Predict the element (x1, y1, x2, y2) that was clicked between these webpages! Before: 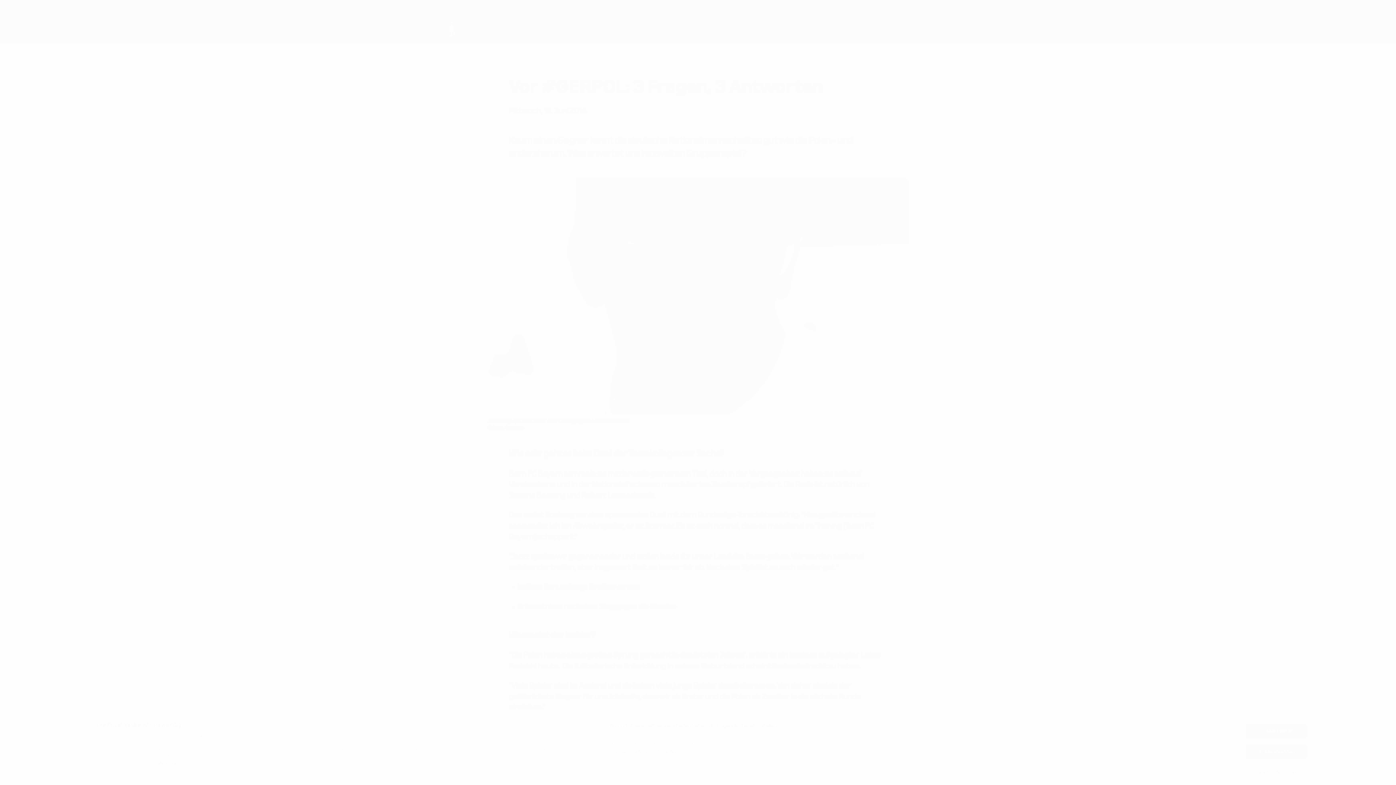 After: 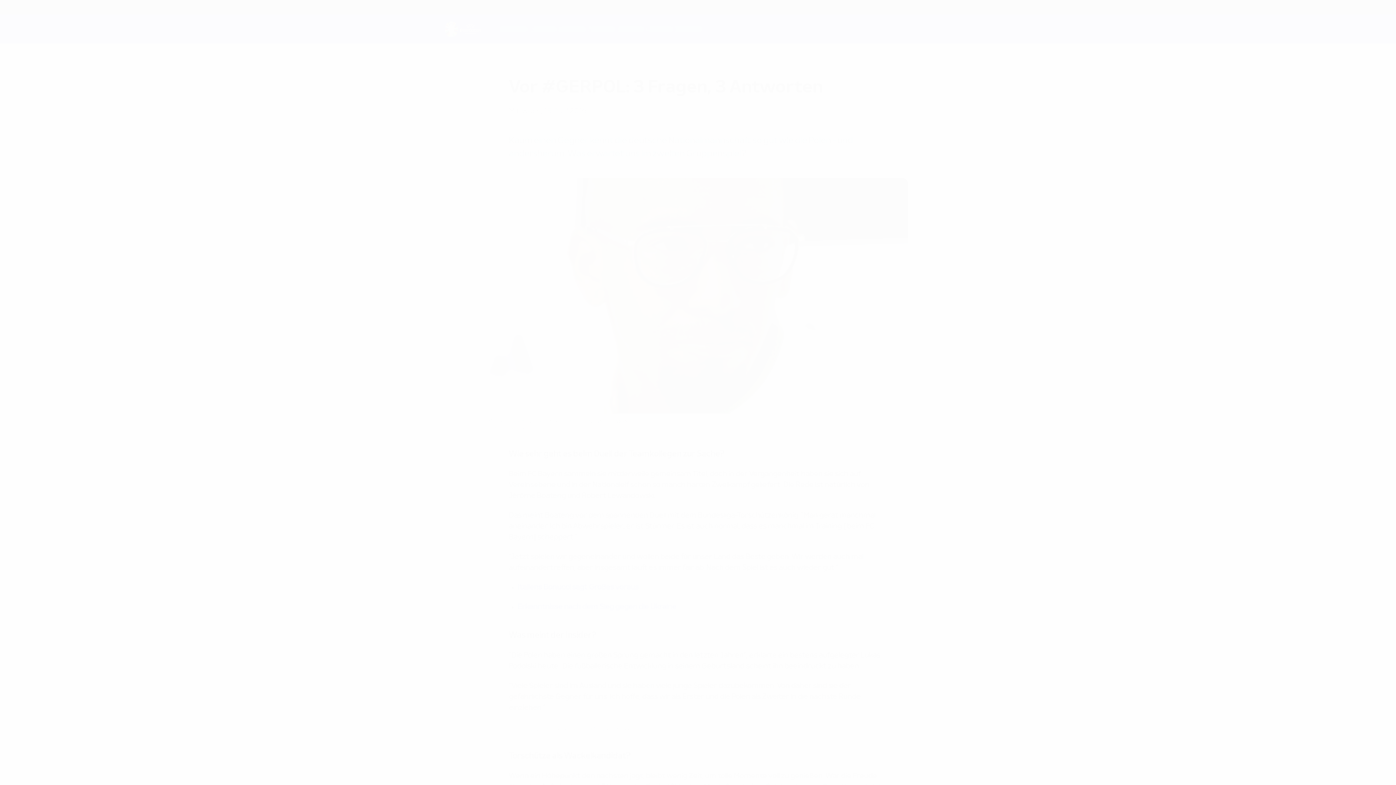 Action: bbox: (1245, 744, 1307, 759) label: Alle ablehnen